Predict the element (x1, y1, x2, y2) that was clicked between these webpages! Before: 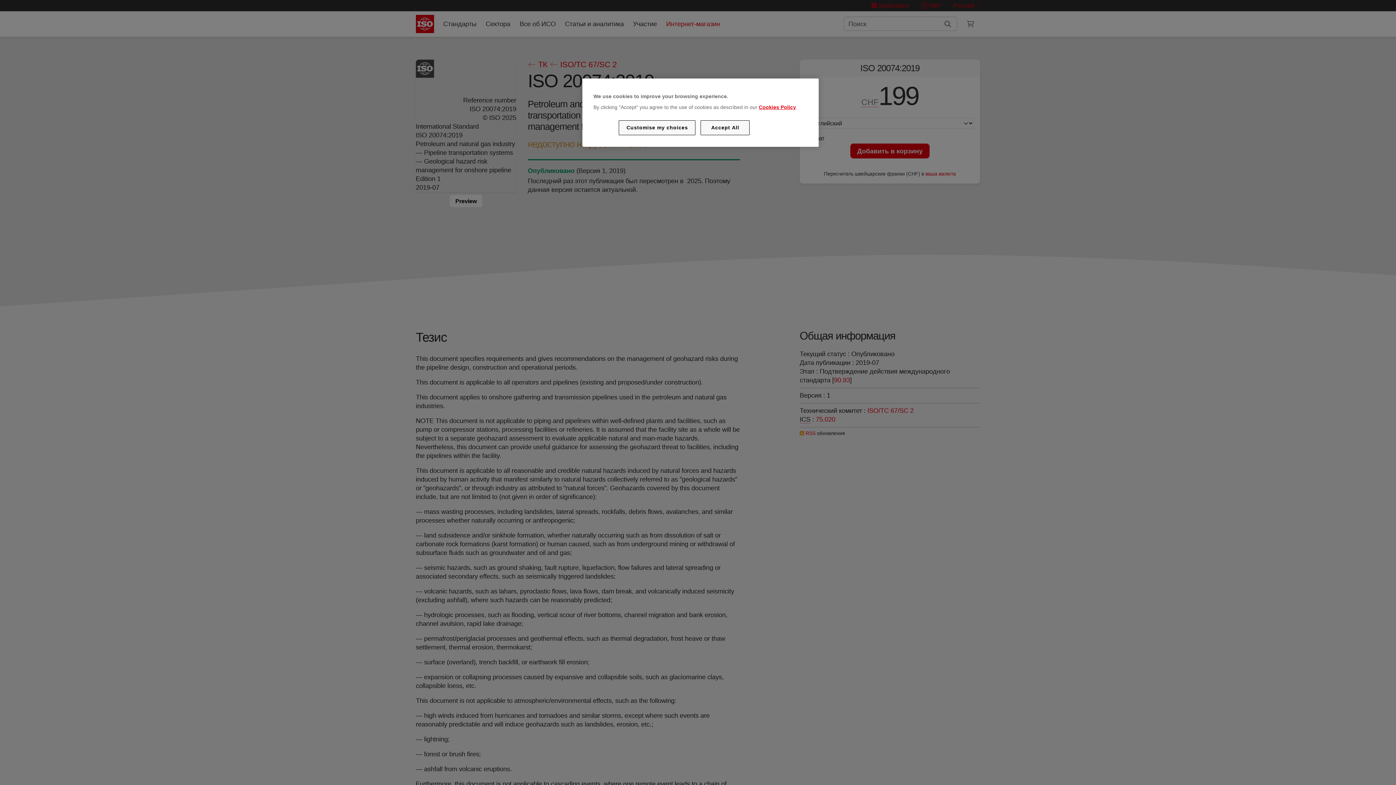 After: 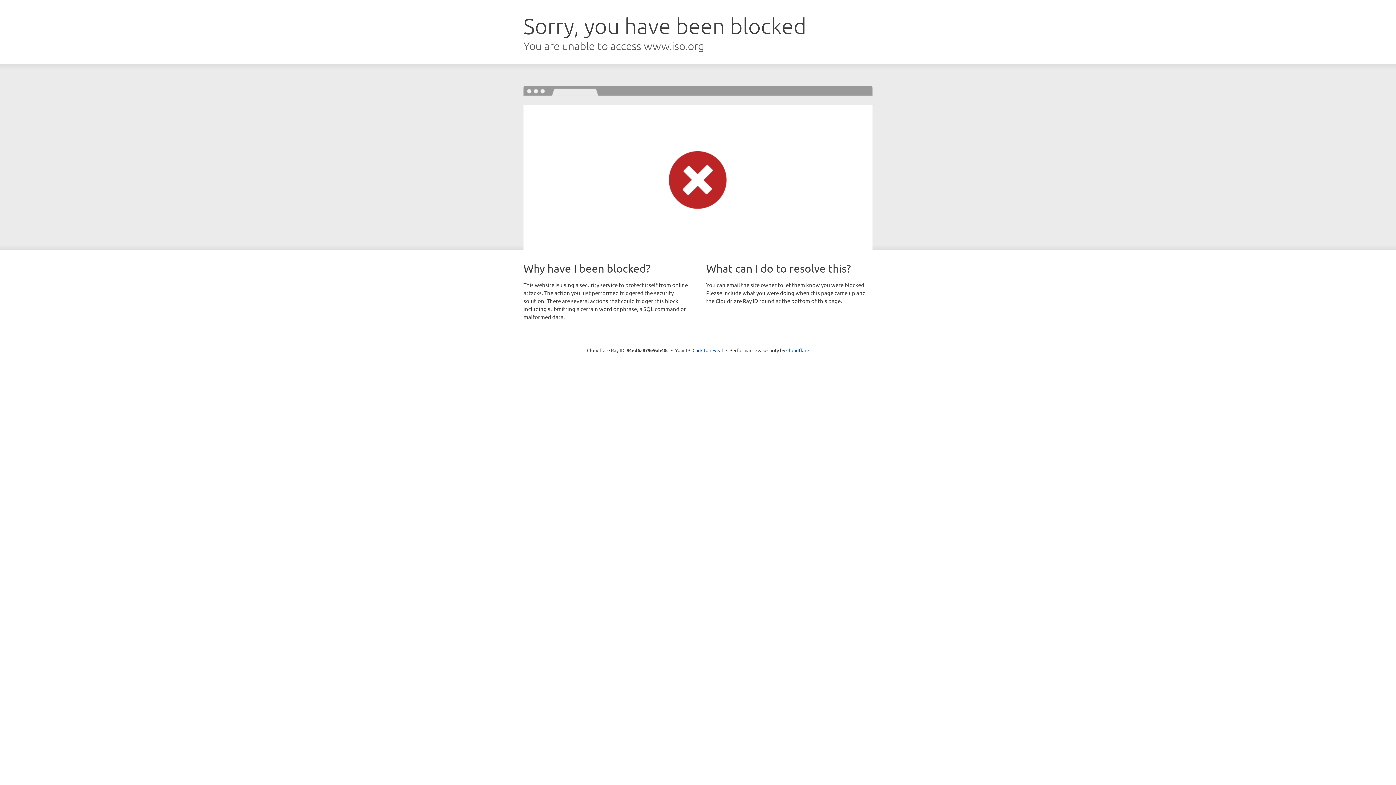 Action: label: Cookies Policy bbox: (759, 104, 796, 110)